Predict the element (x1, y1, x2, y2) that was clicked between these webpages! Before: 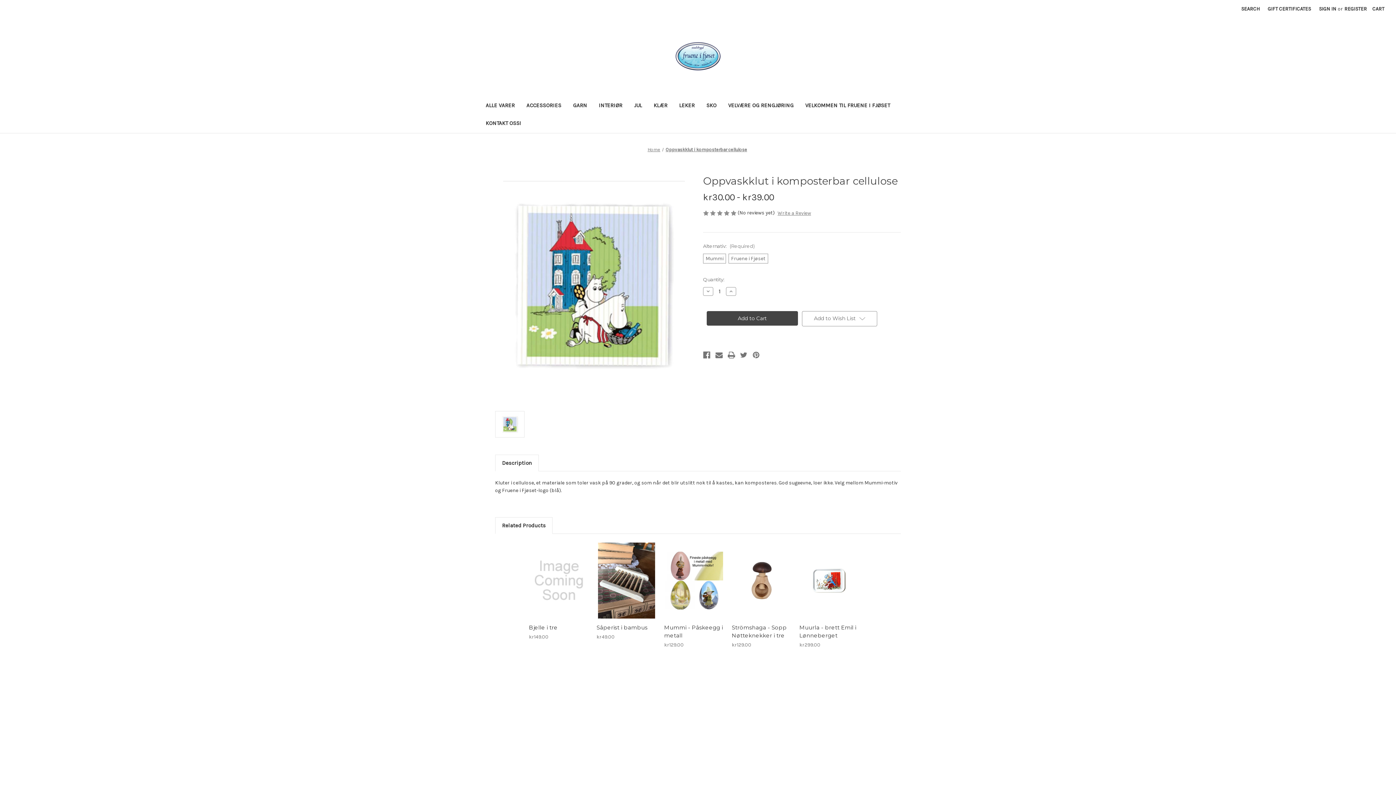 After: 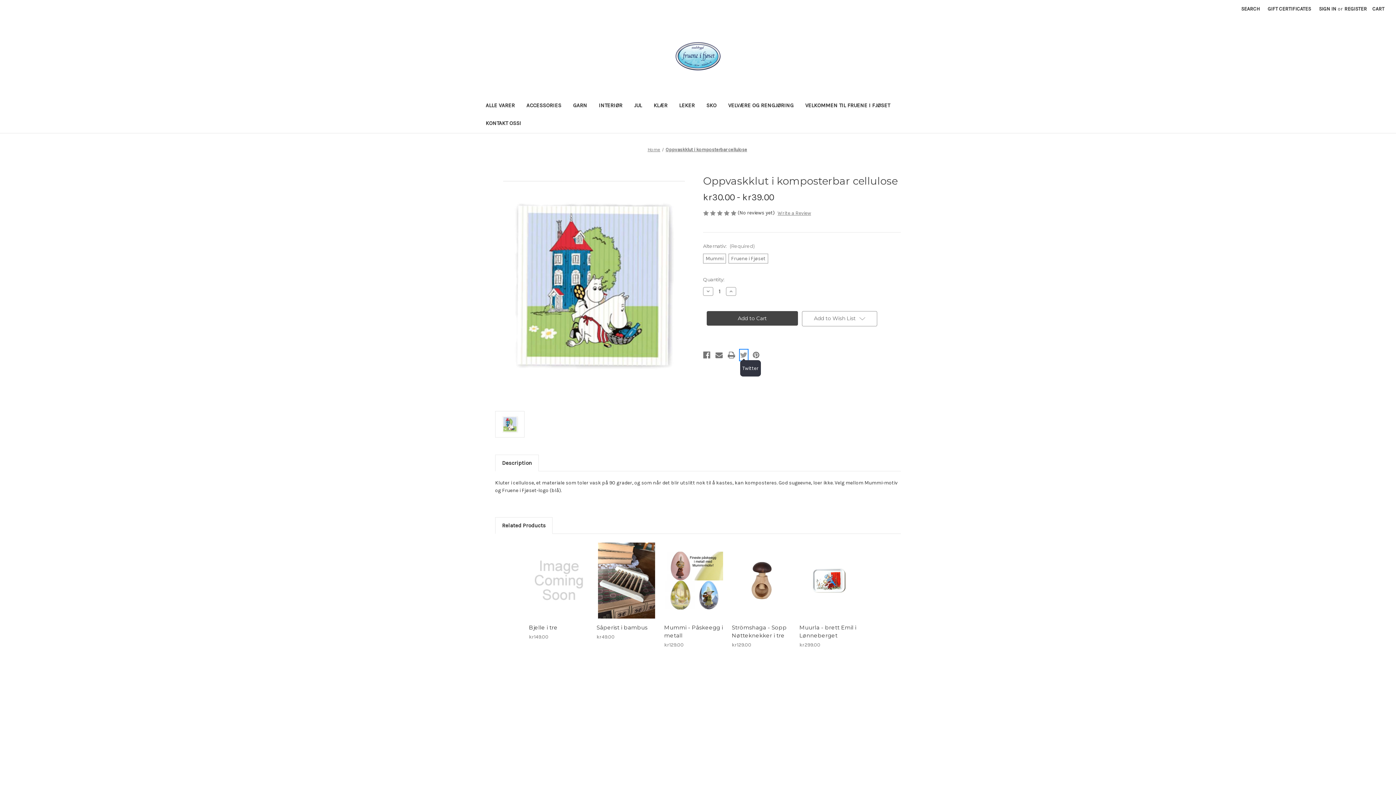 Action: bbox: (740, 350, 747, 360) label: Twitter